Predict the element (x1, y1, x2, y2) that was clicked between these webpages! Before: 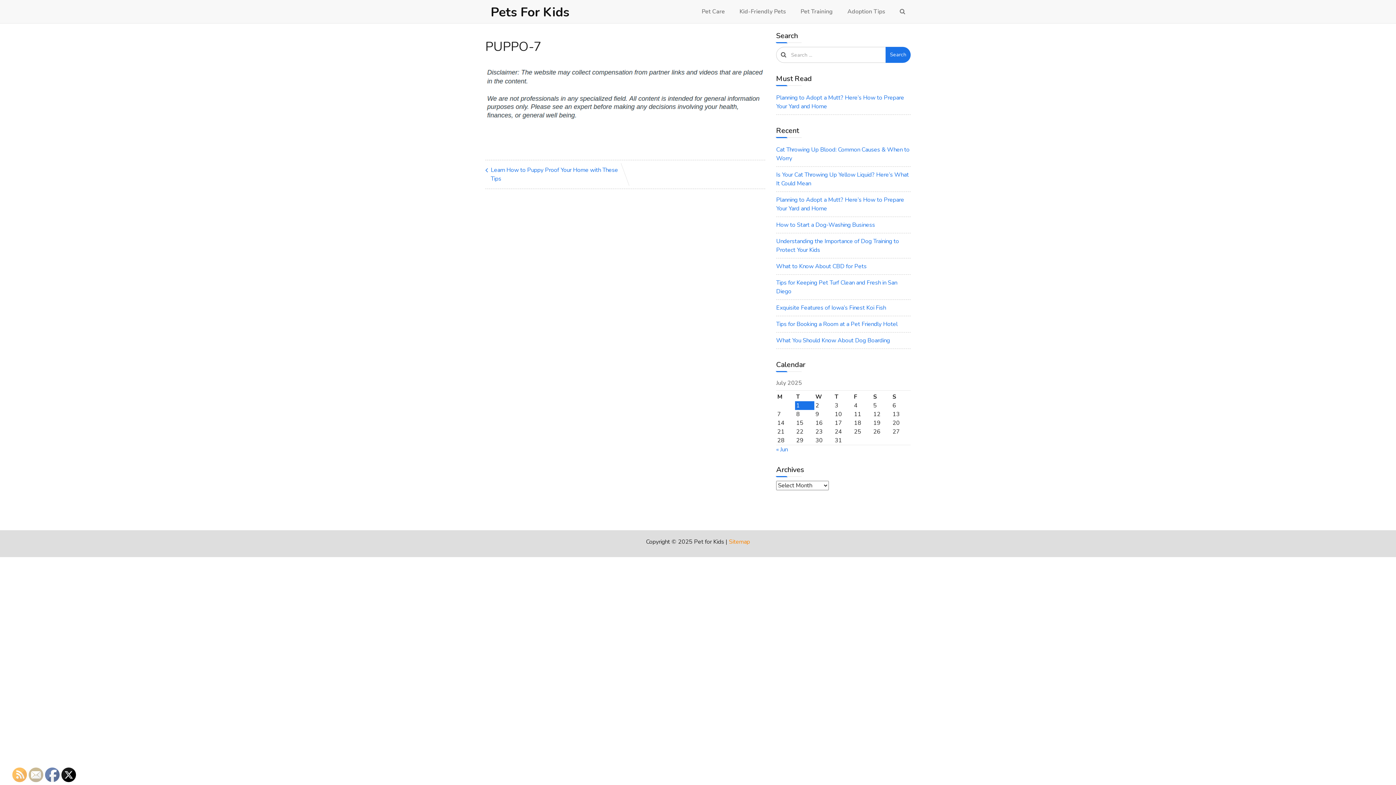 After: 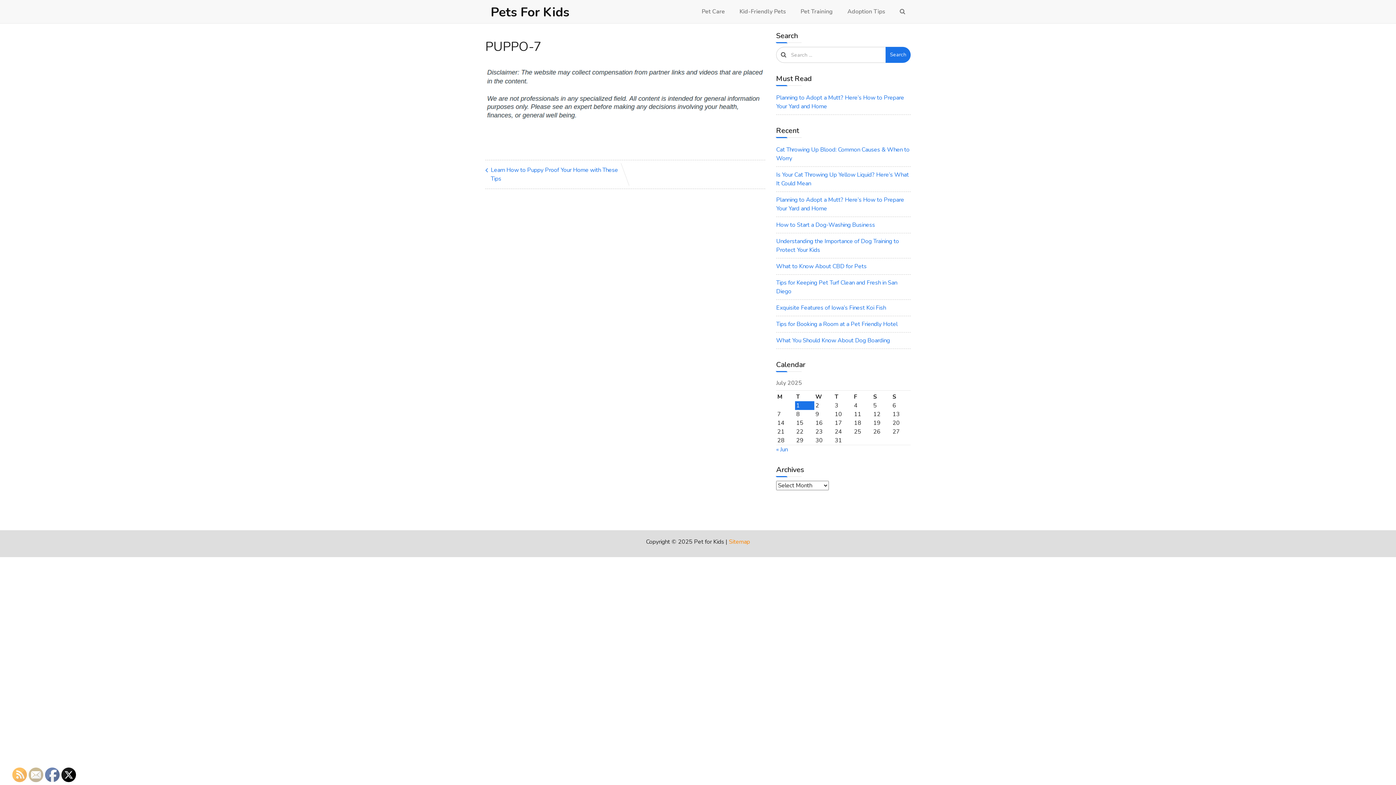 Action: bbox: (12, 768, 27, 782)